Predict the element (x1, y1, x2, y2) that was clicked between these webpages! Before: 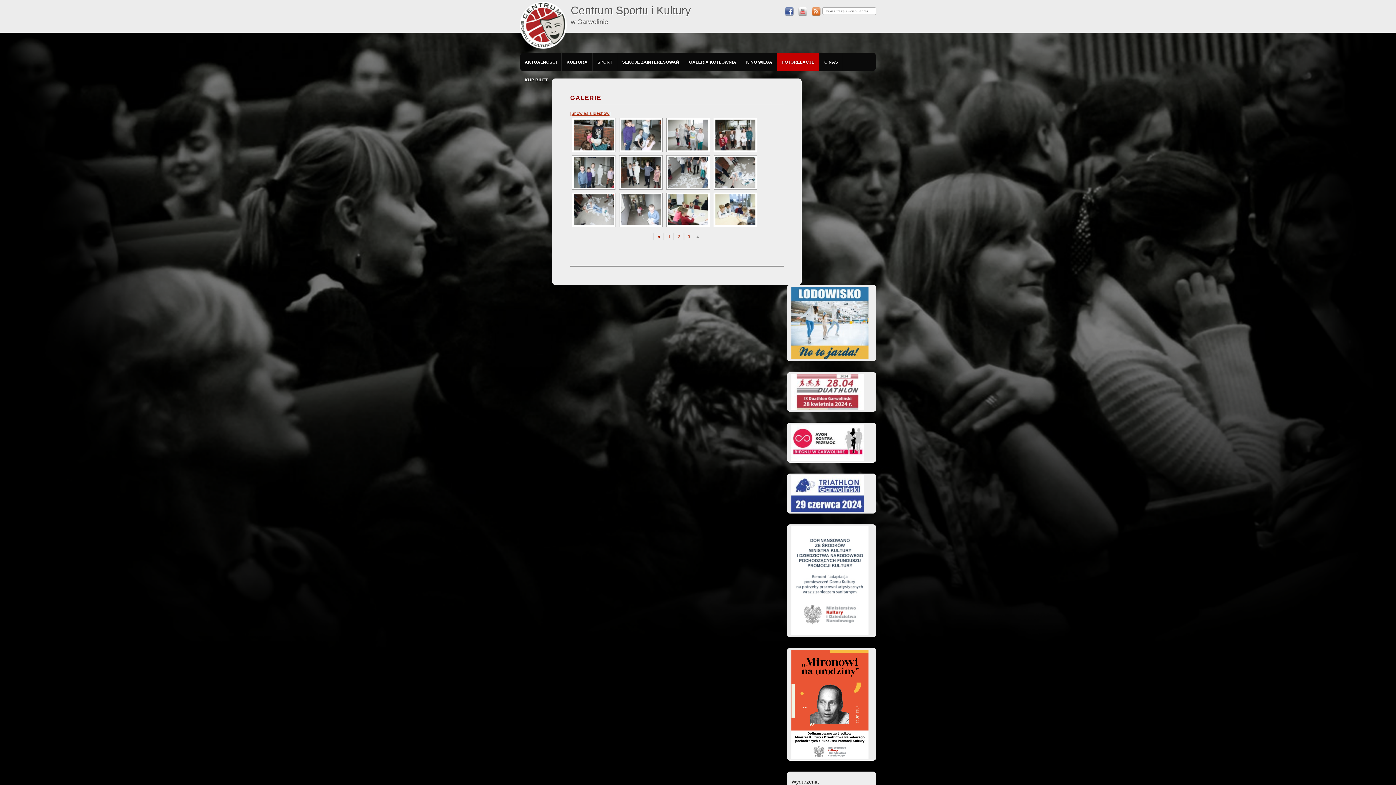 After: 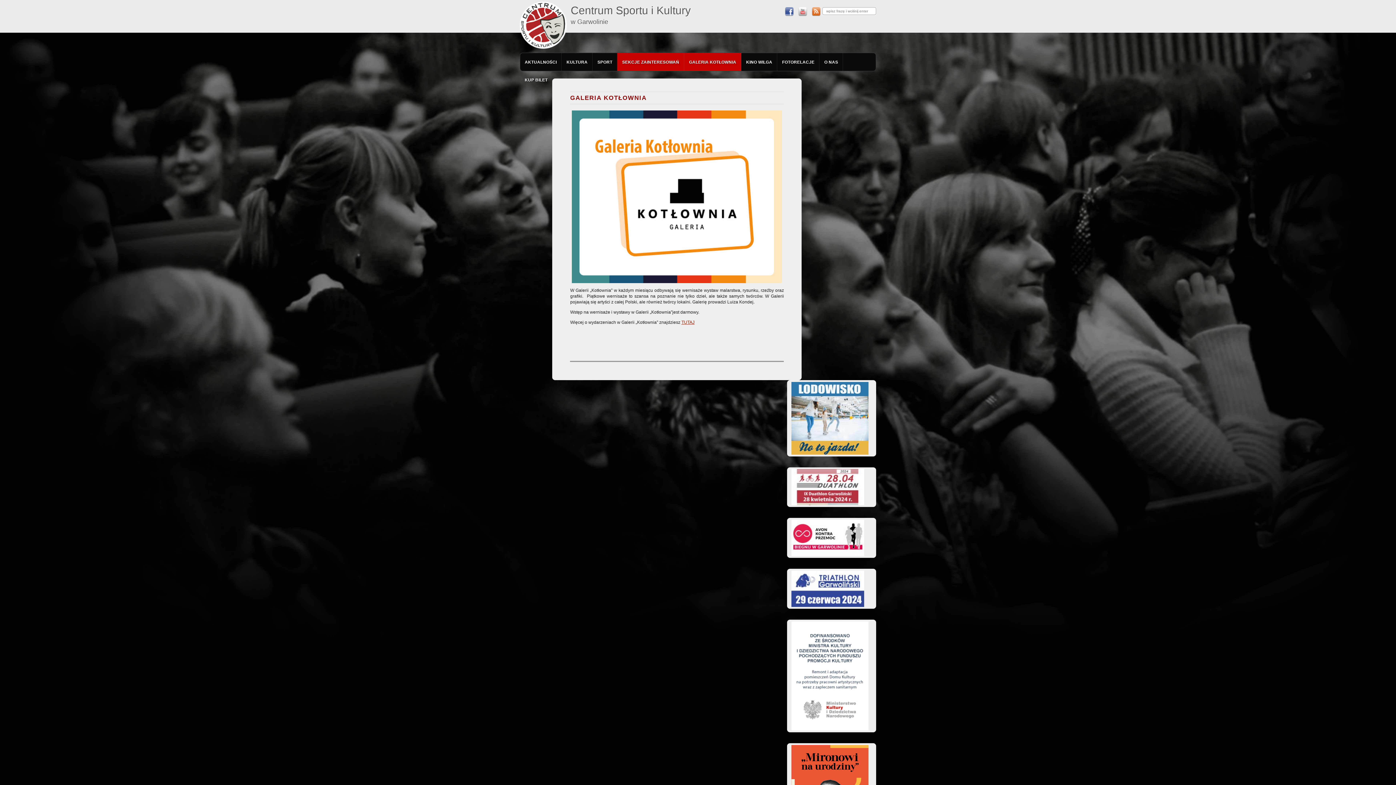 Action: bbox: (684, 53, 741, 70) label: GALERIA KOTŁOWNIA